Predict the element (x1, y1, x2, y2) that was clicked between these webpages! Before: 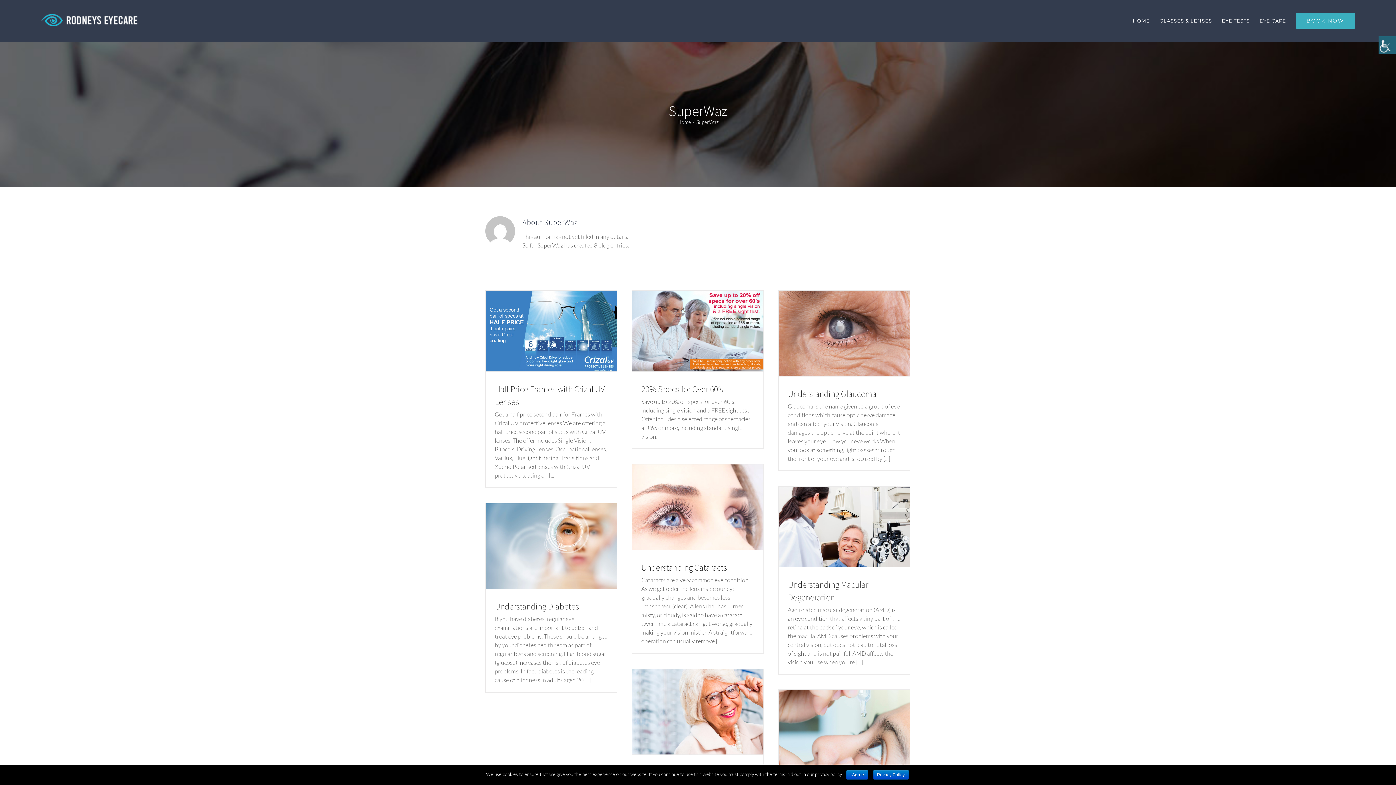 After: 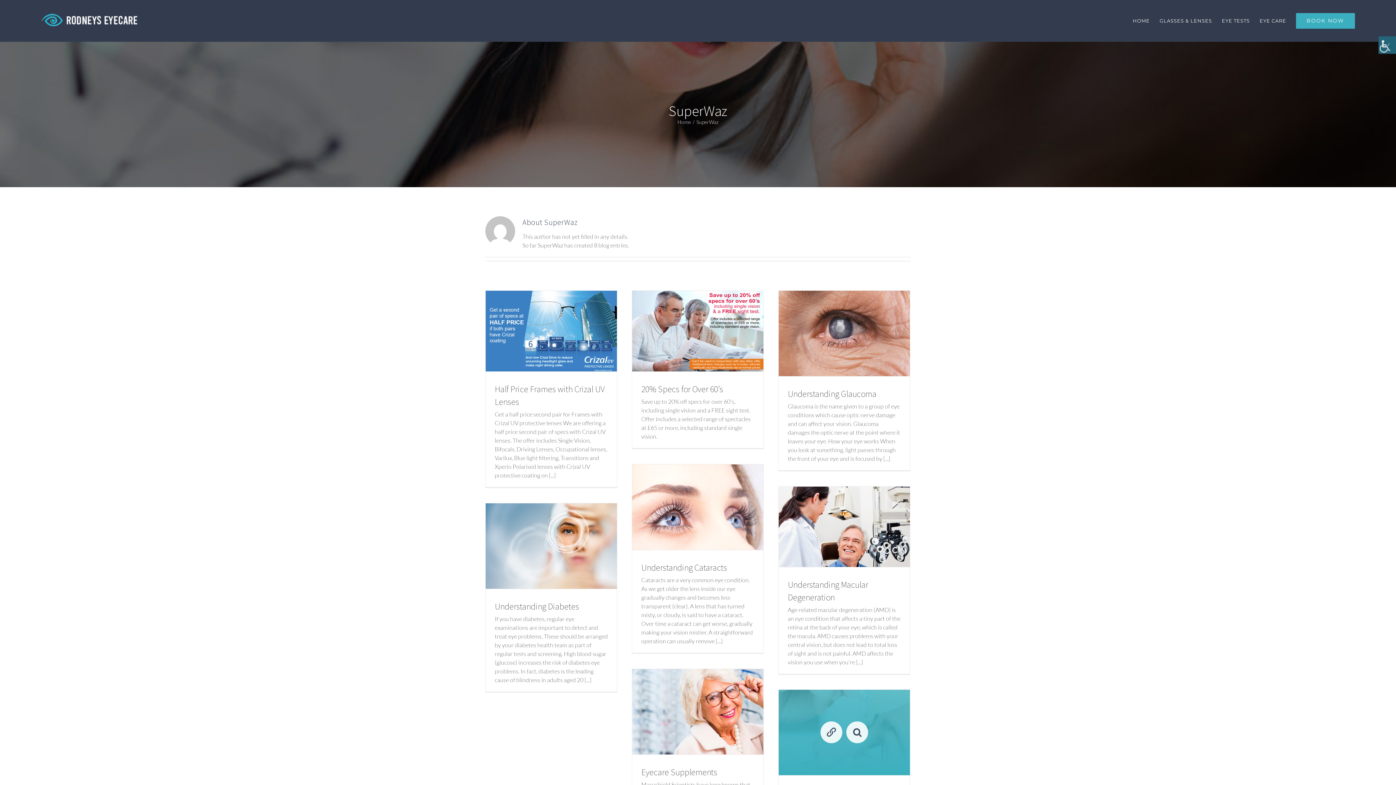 Action: bbox: (846, 770, 868, 780) label: I Agree